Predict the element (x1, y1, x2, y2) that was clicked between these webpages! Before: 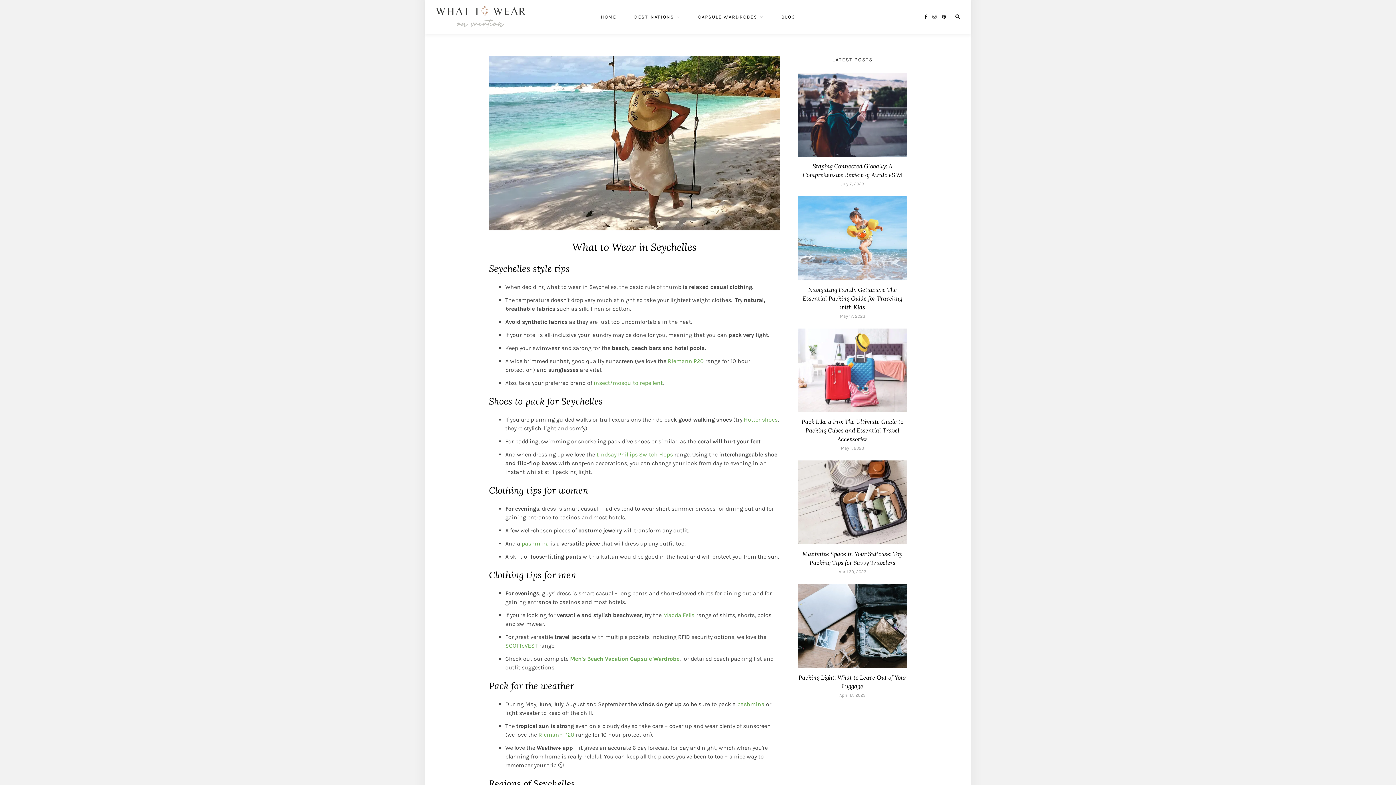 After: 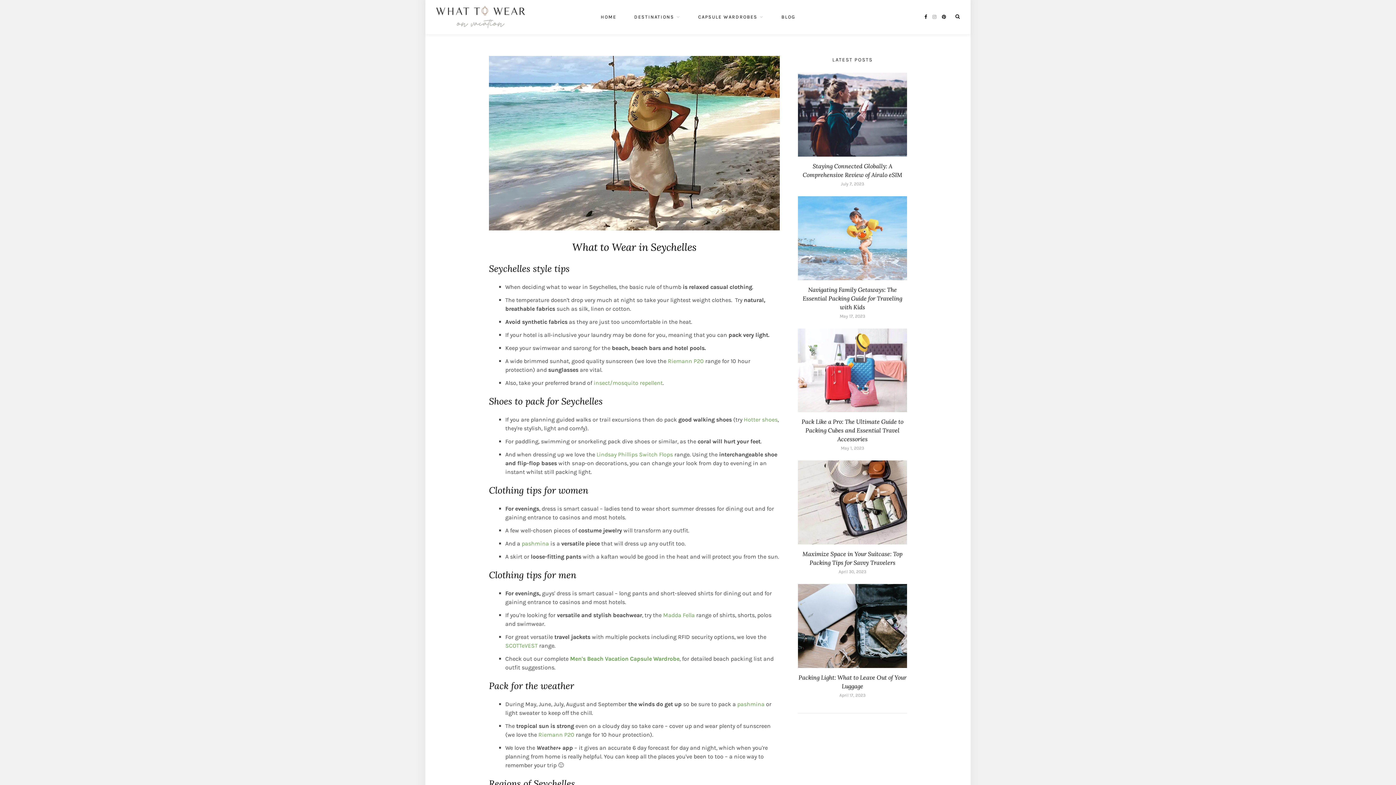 Action: bbox: (932, 14, 936, 19)